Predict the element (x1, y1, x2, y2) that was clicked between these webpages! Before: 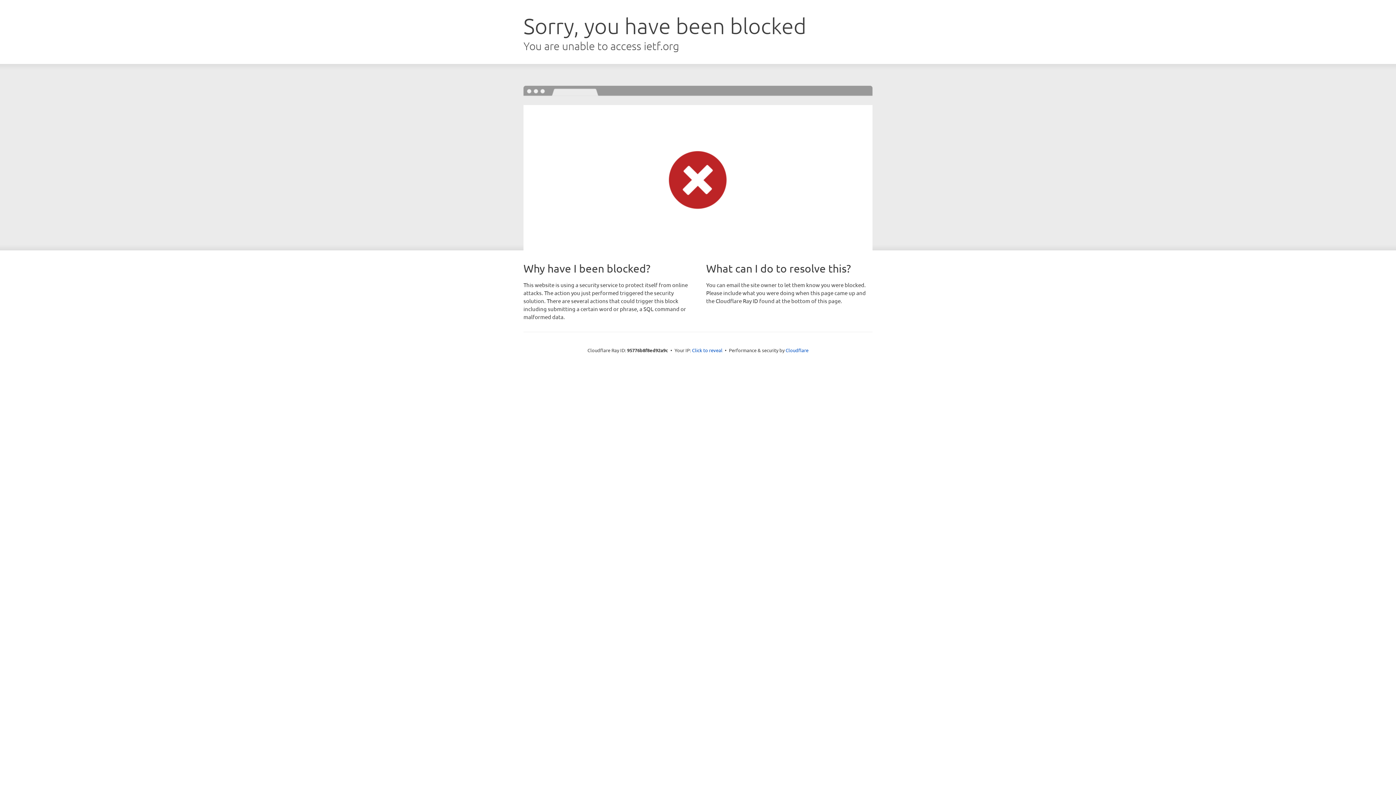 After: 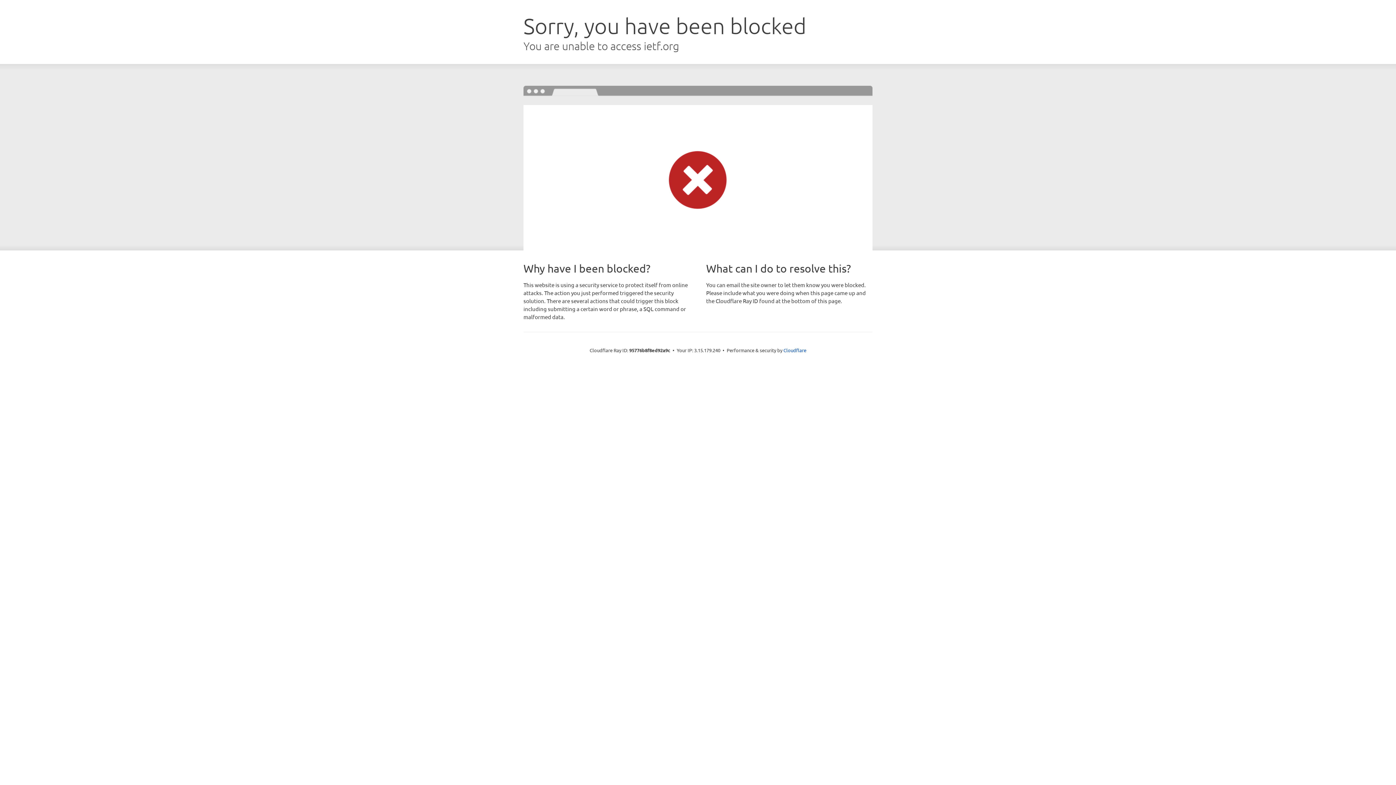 Action: bbox: (692, 346, 722, 353) label: Click to reveal